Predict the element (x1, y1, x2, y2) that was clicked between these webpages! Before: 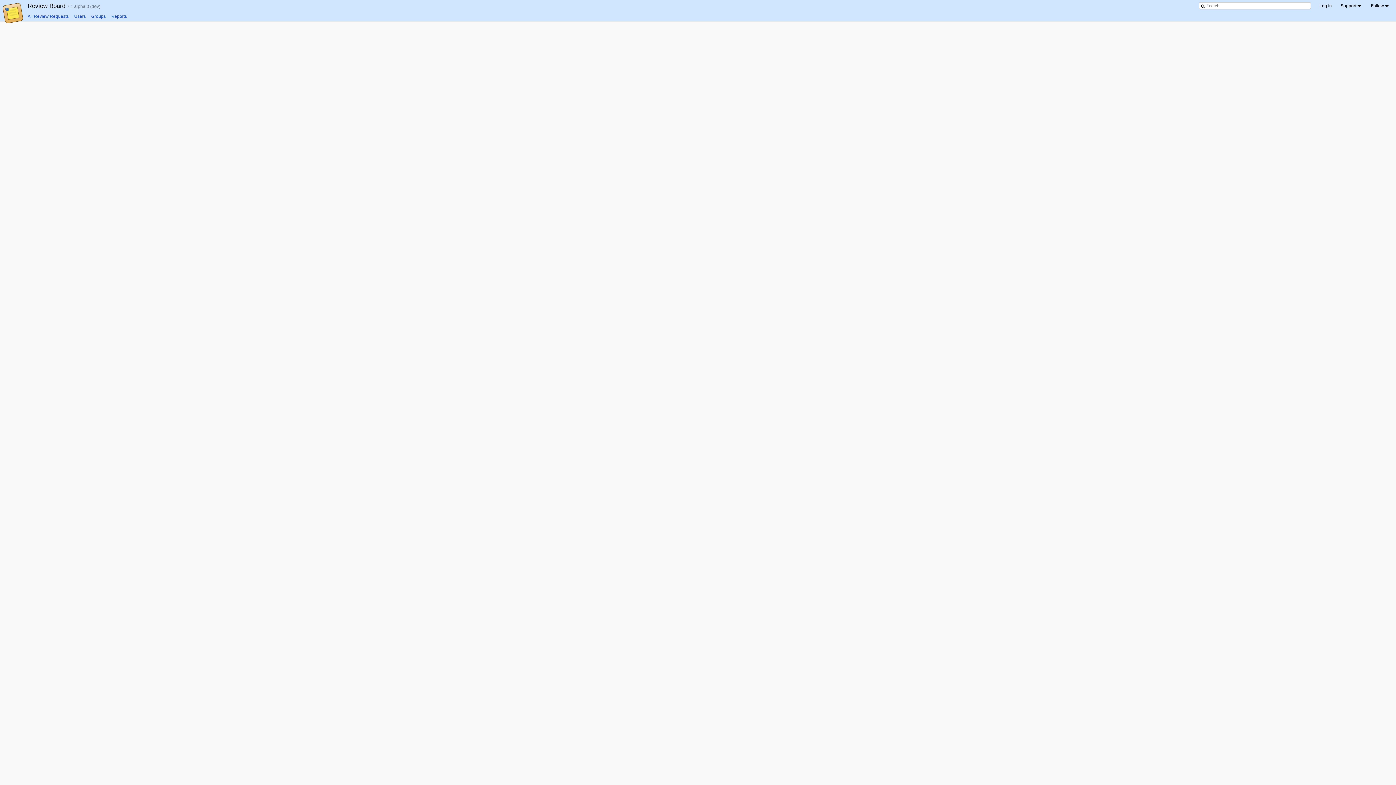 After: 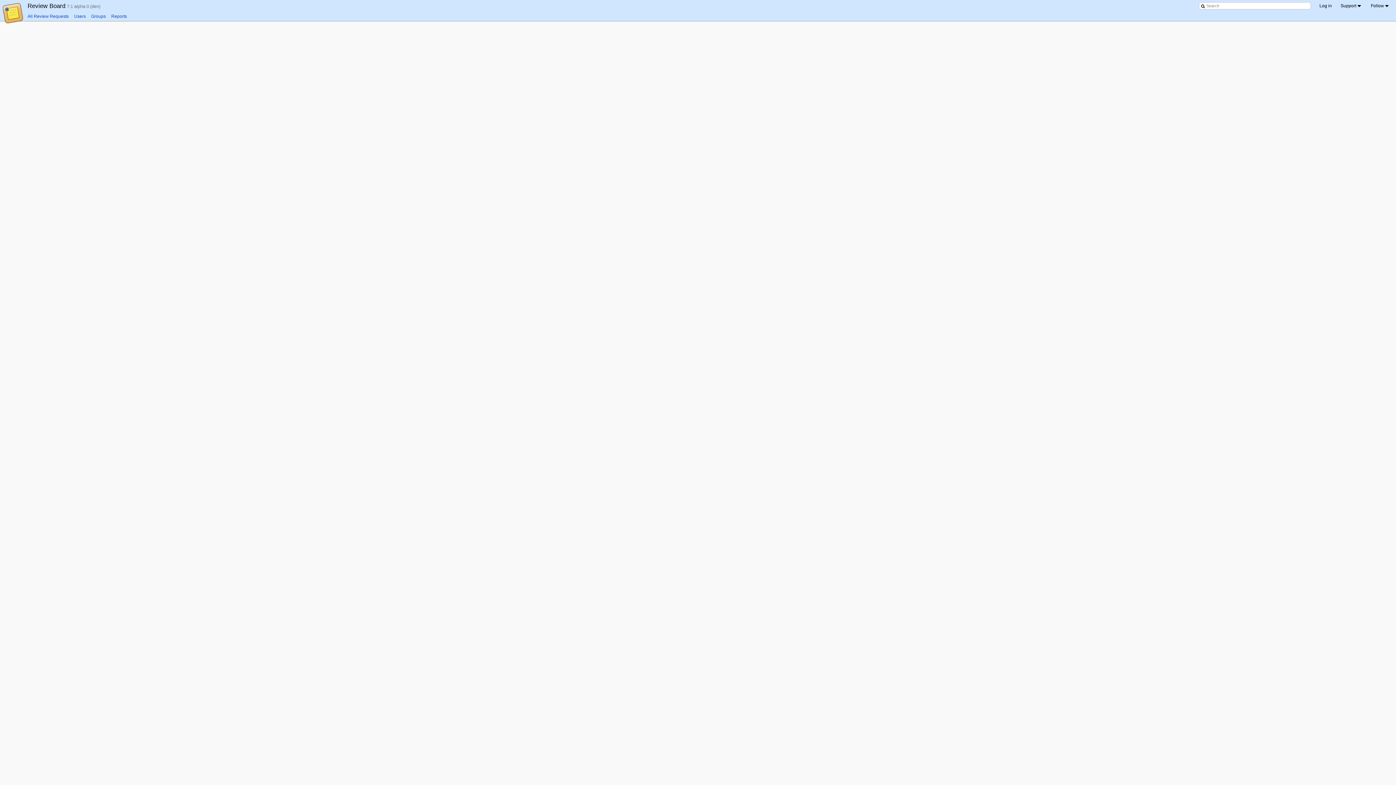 Action: bbox: (111, 13, 126, 18) label: Reports